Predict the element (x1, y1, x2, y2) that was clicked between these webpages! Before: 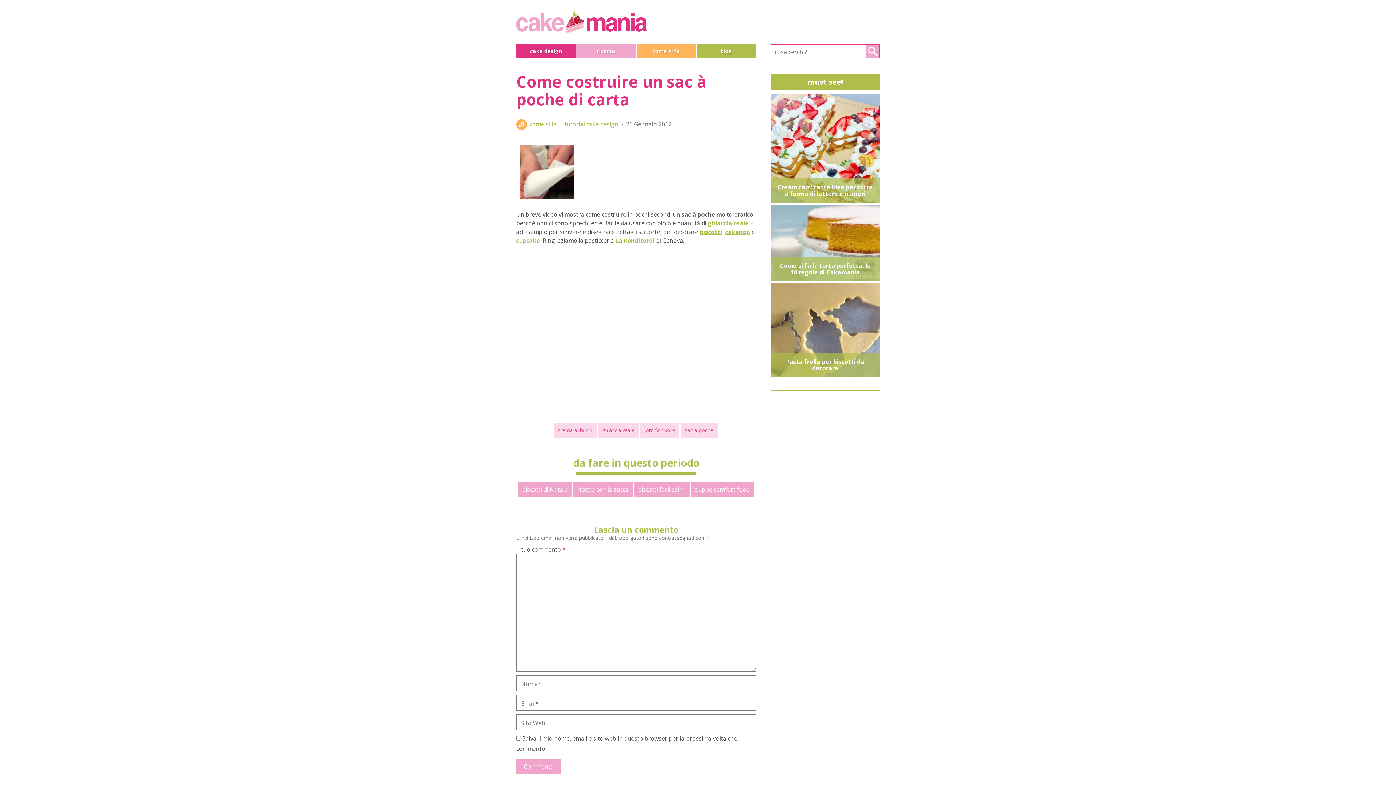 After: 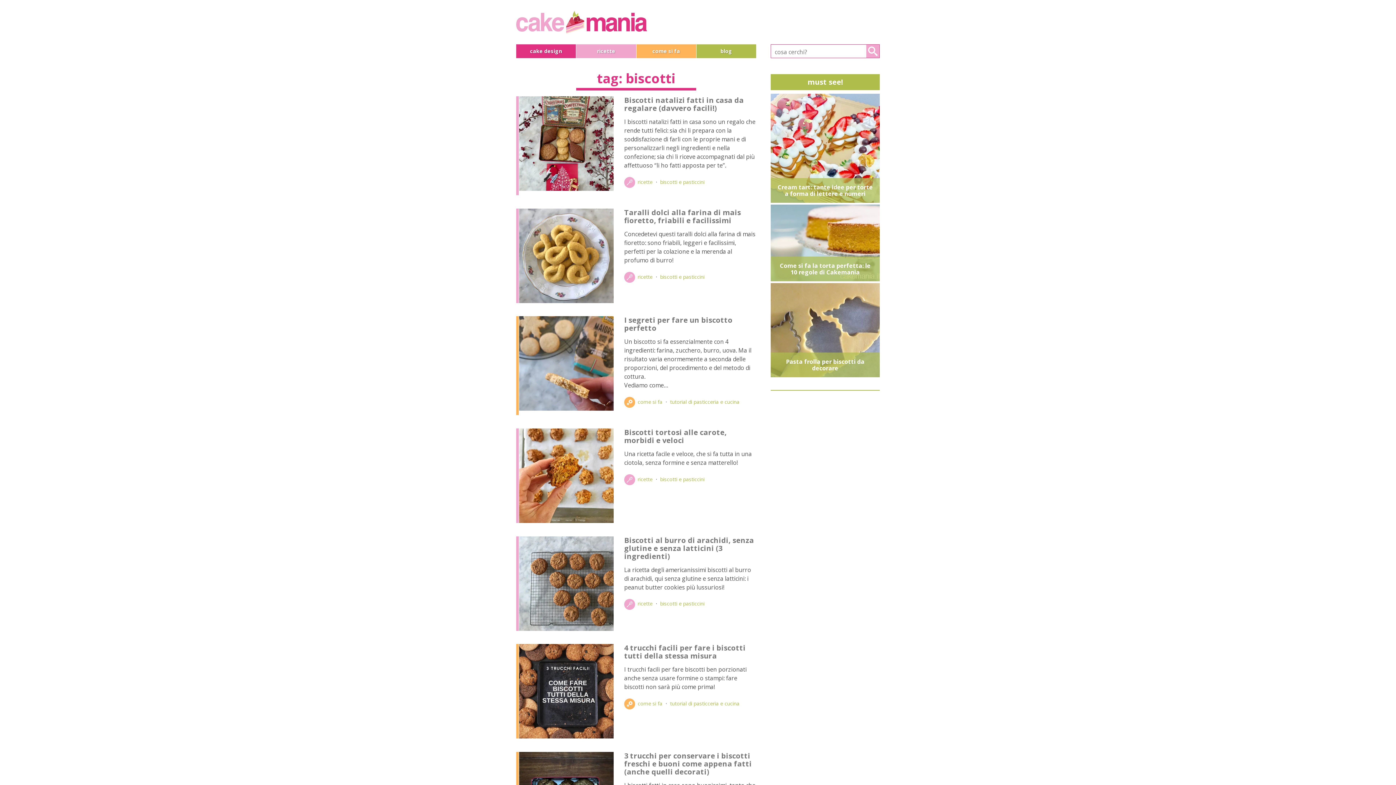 Action: label: biscotti facilissimi bbox: (633, 482, 690, 497)